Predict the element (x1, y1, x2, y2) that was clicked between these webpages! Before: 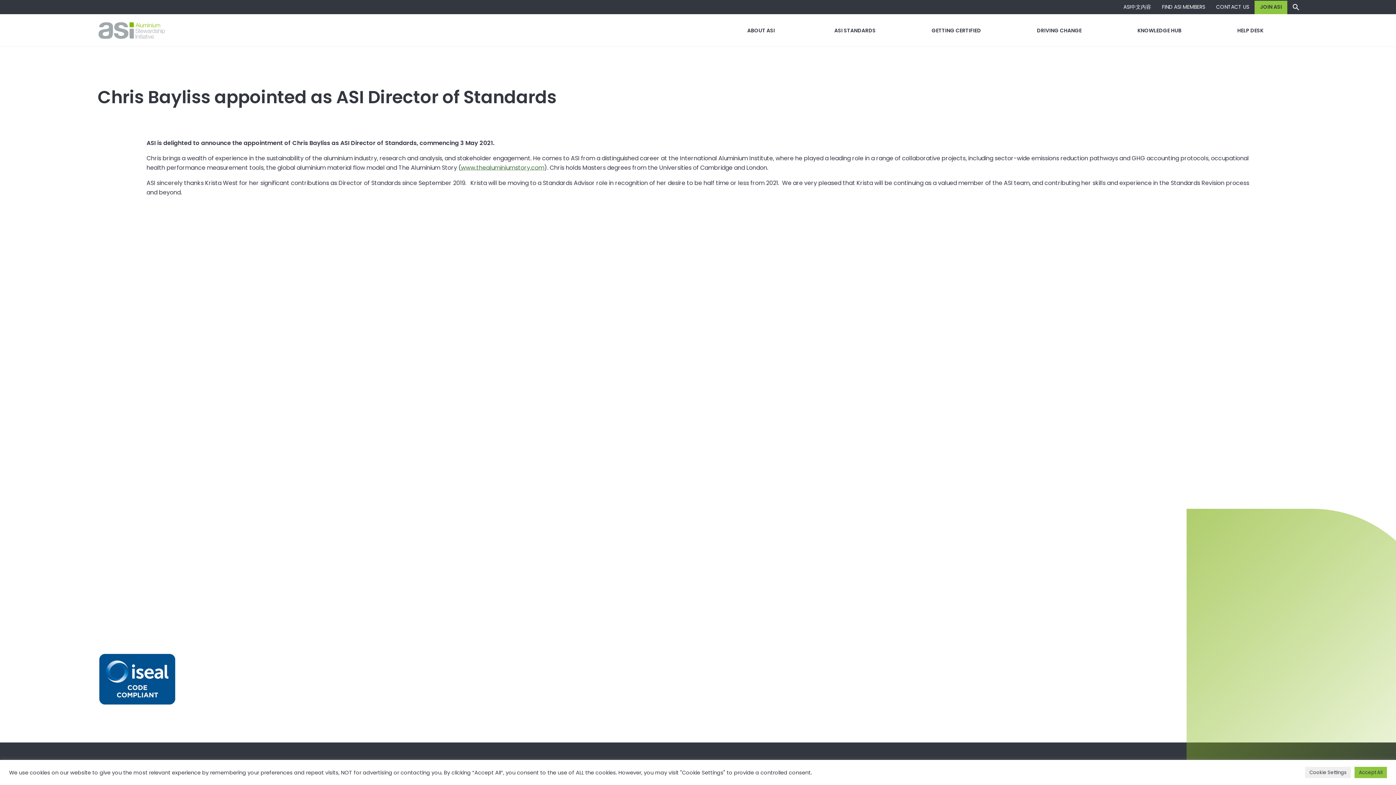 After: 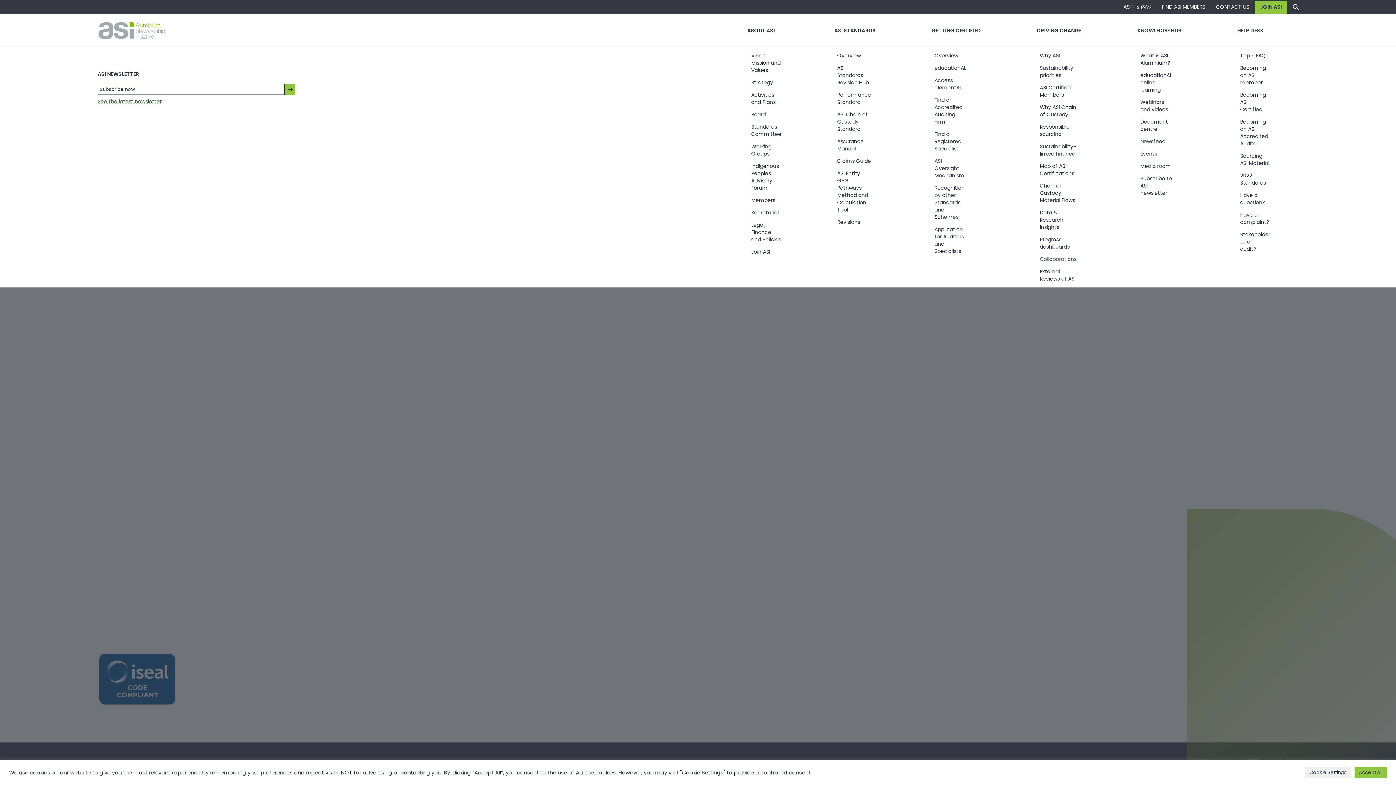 Action: bbox: (1209, 14, 1298, 46) label: HELP DESK